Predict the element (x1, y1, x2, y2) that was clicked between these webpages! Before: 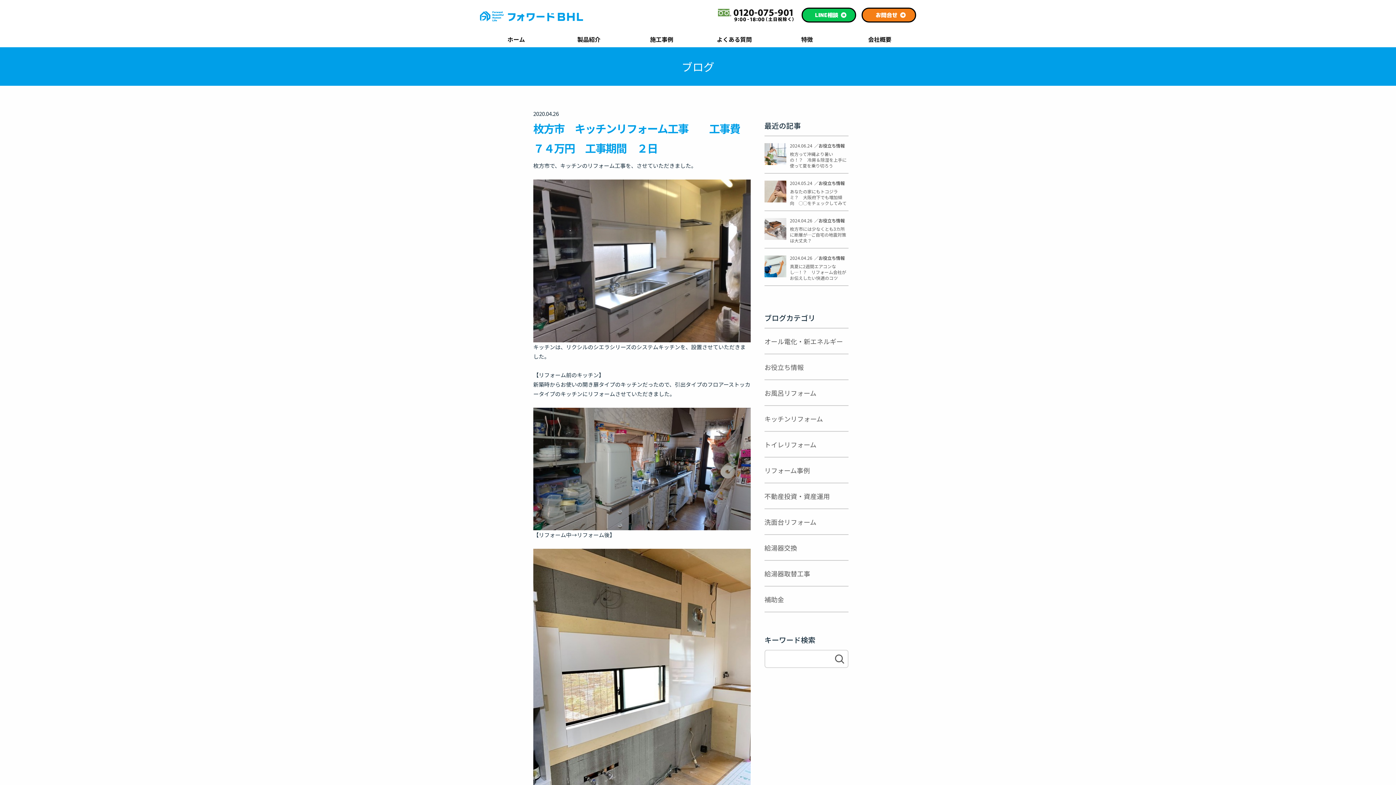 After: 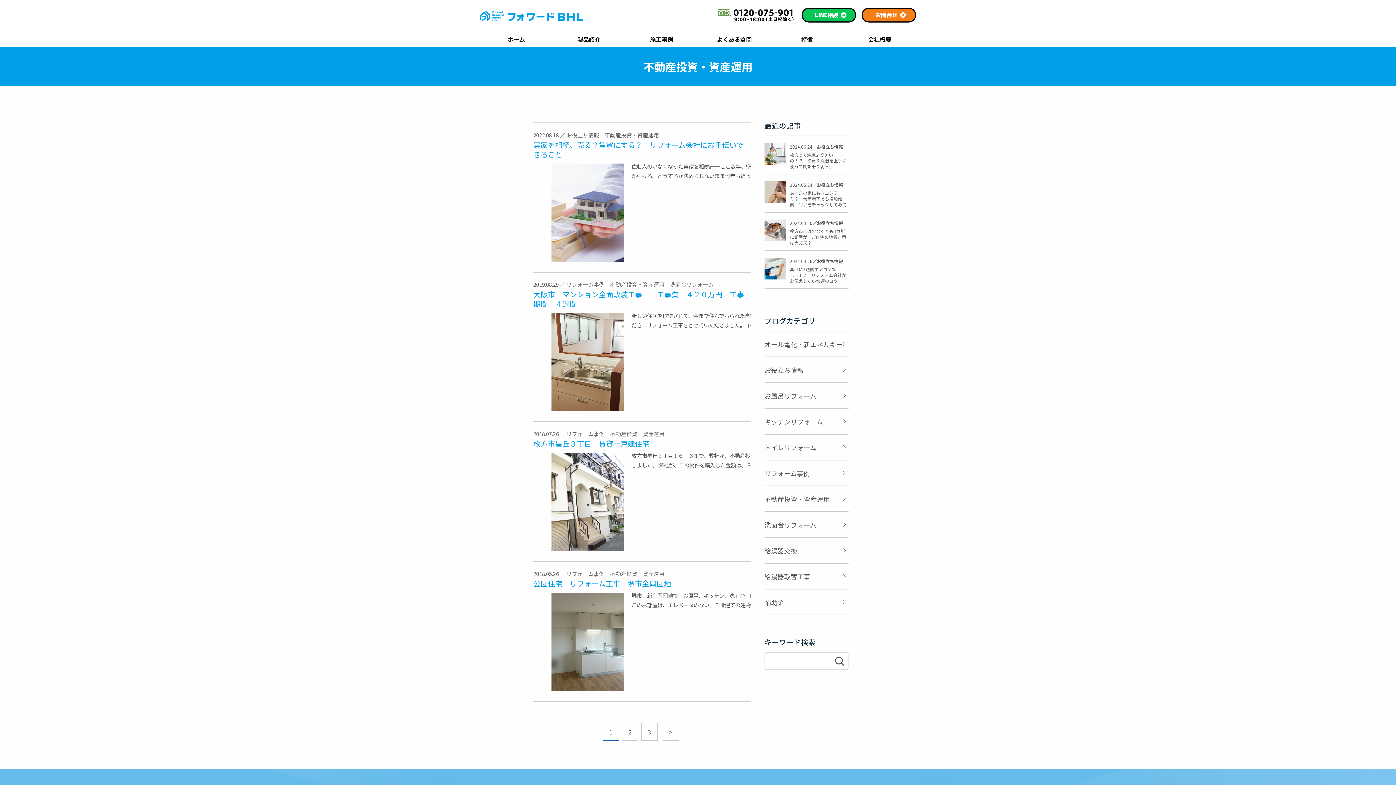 Action: label: 不動産投資・資産運用 bbox: (764, 482, 848, 508)